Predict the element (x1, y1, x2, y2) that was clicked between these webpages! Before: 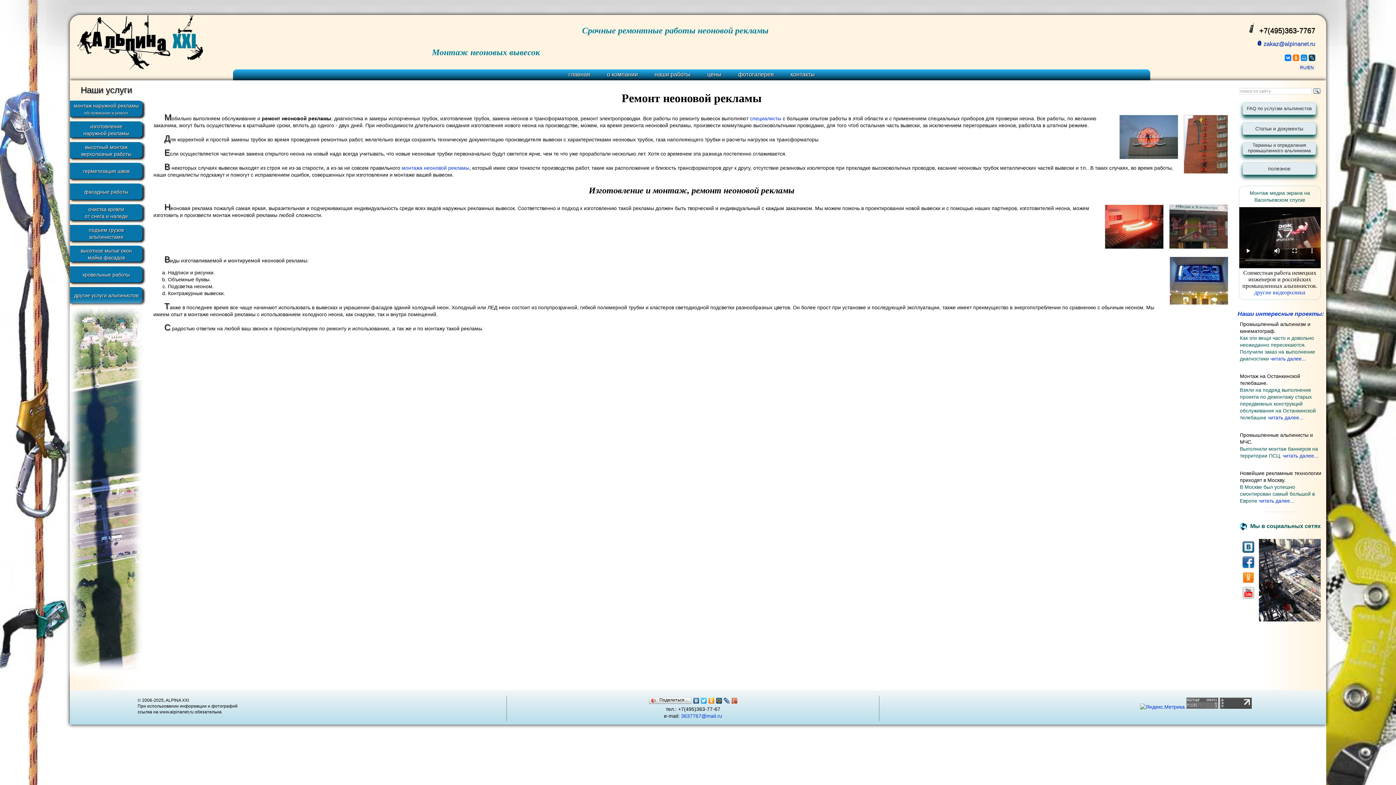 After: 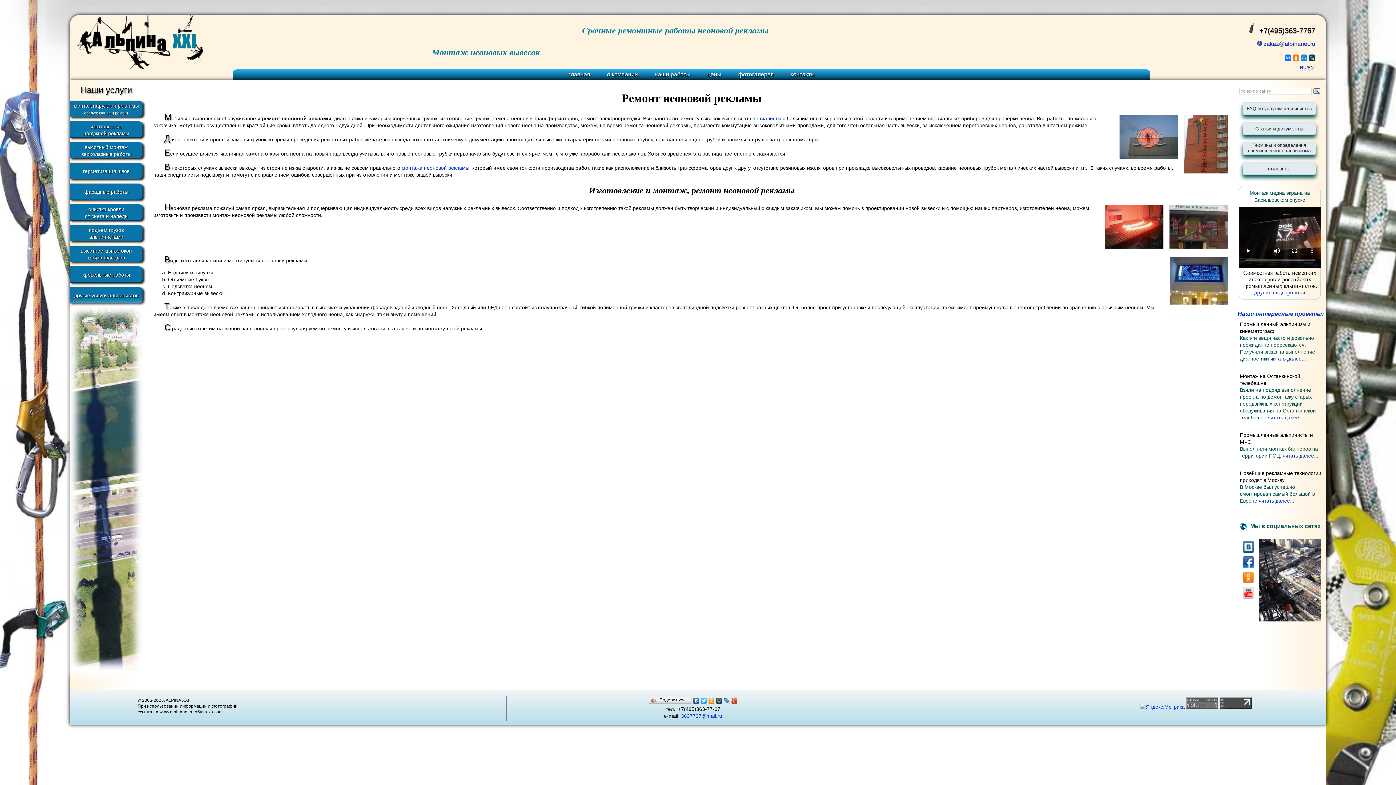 Action: bbox: (692, 696, 700, 705)